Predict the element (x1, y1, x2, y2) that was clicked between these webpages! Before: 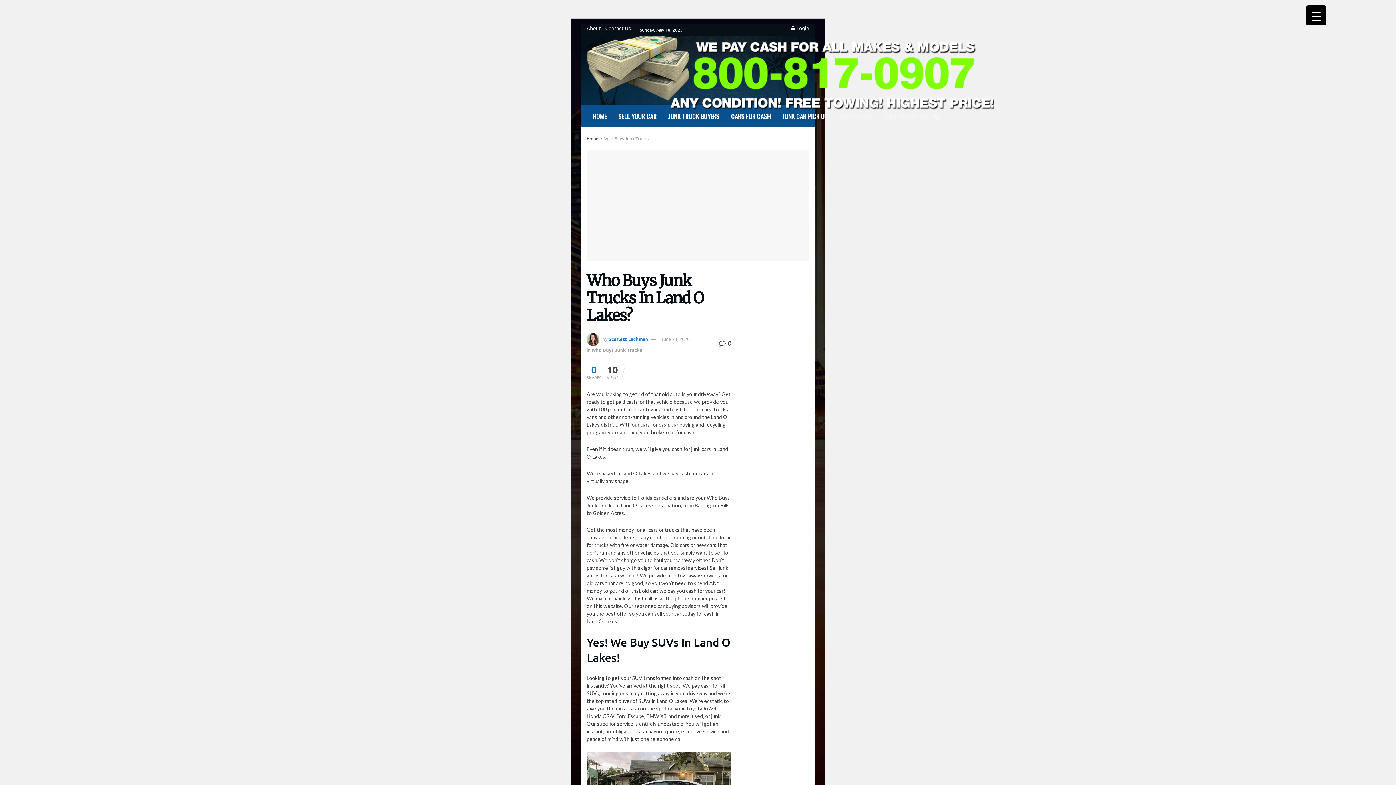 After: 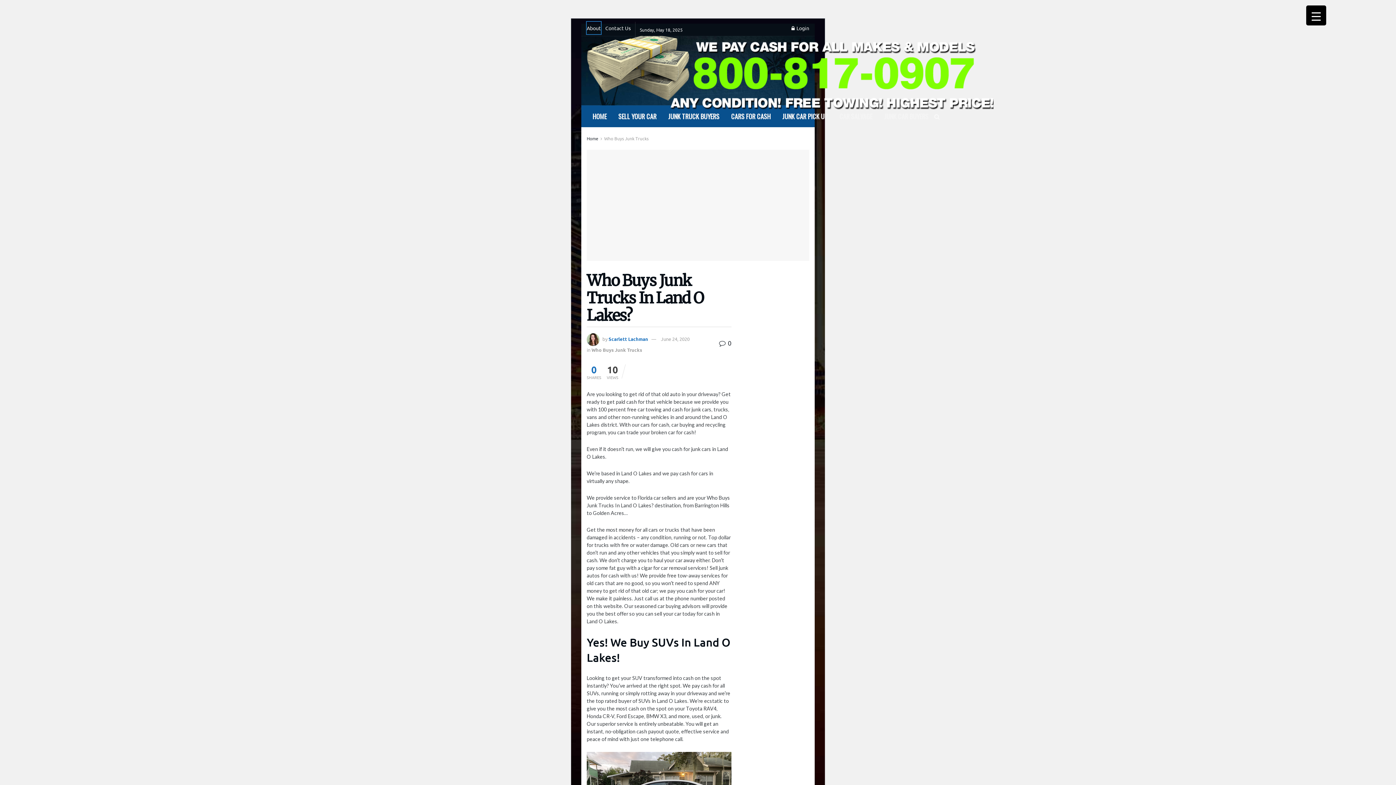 Action: bbox: (586, 21, 601, 34) label: About